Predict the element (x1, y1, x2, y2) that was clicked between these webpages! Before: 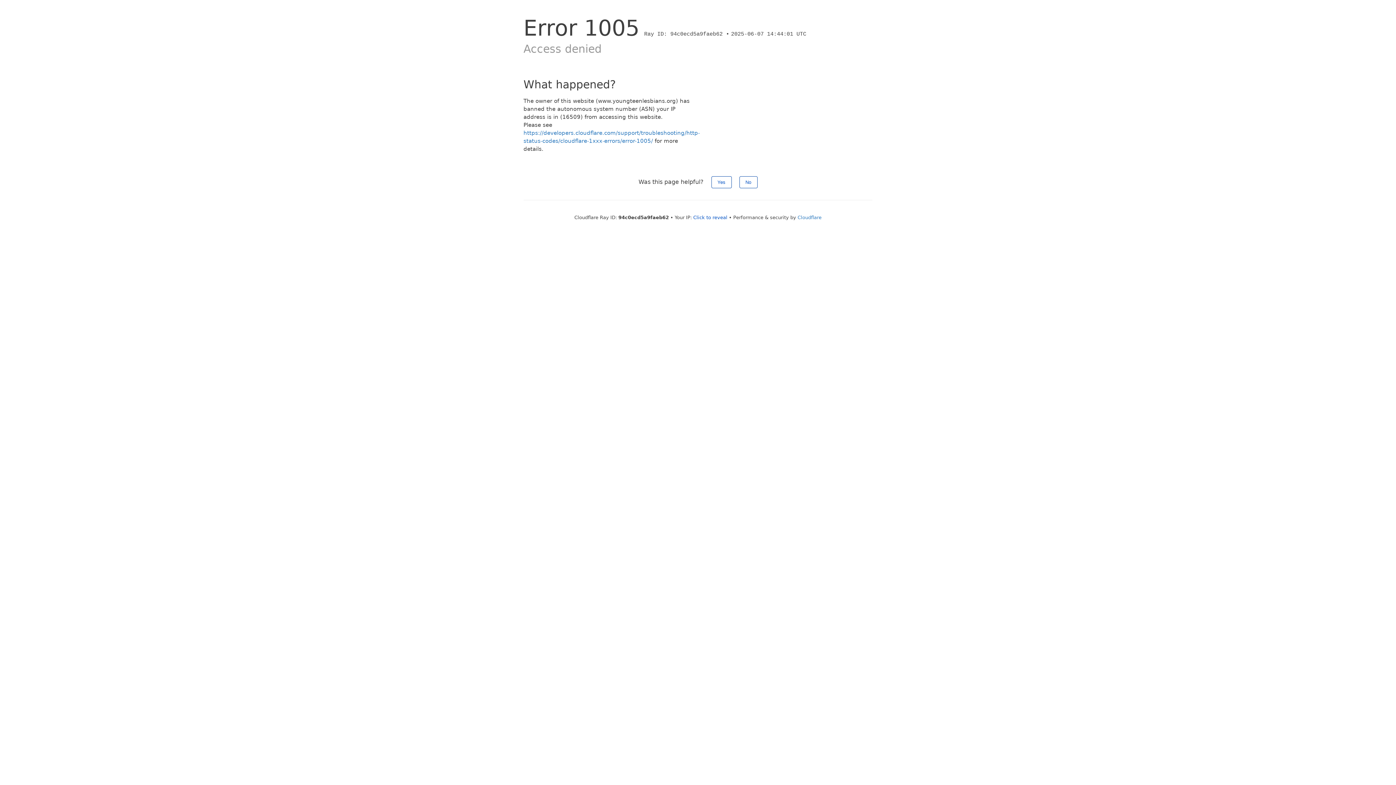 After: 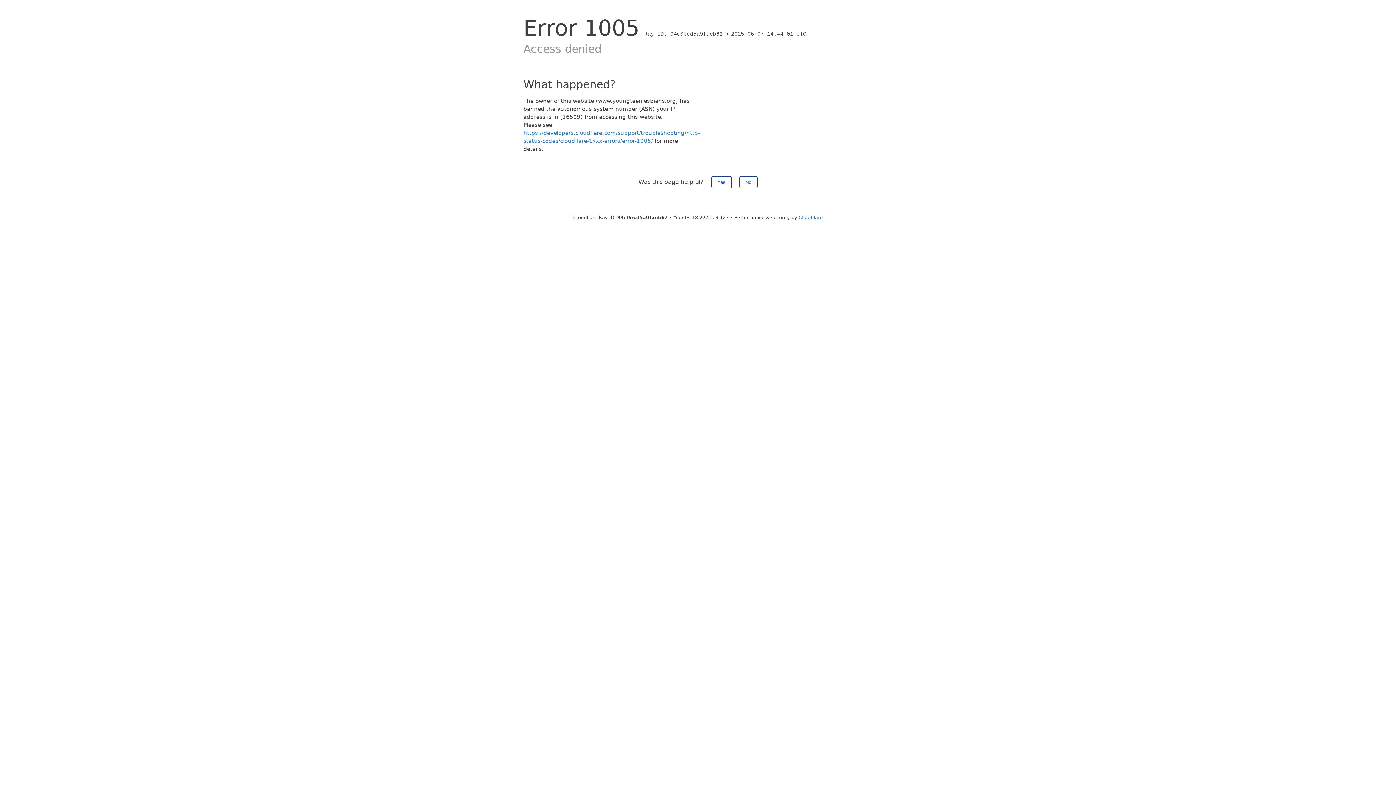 Action: label: Click to reveal bbox: (693, 214, 727, 220)